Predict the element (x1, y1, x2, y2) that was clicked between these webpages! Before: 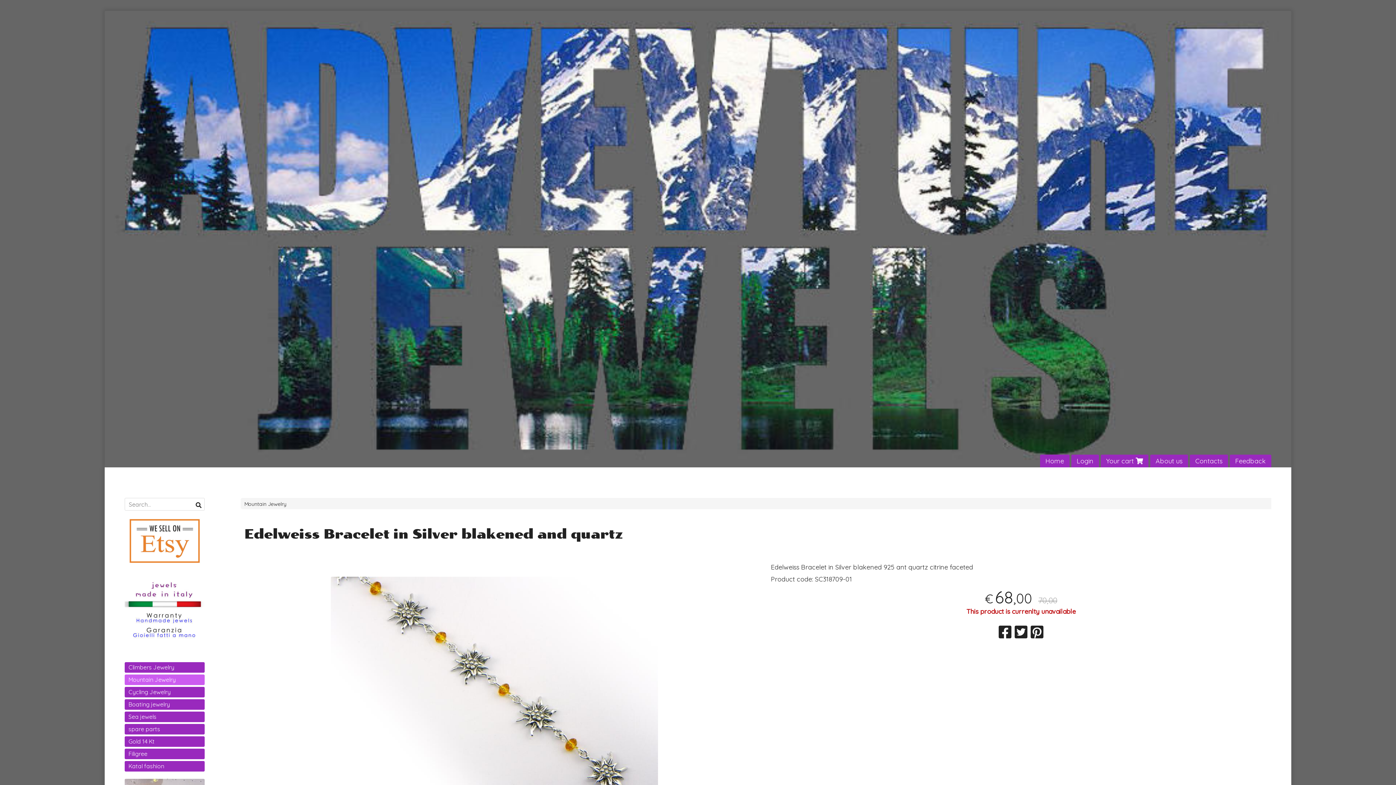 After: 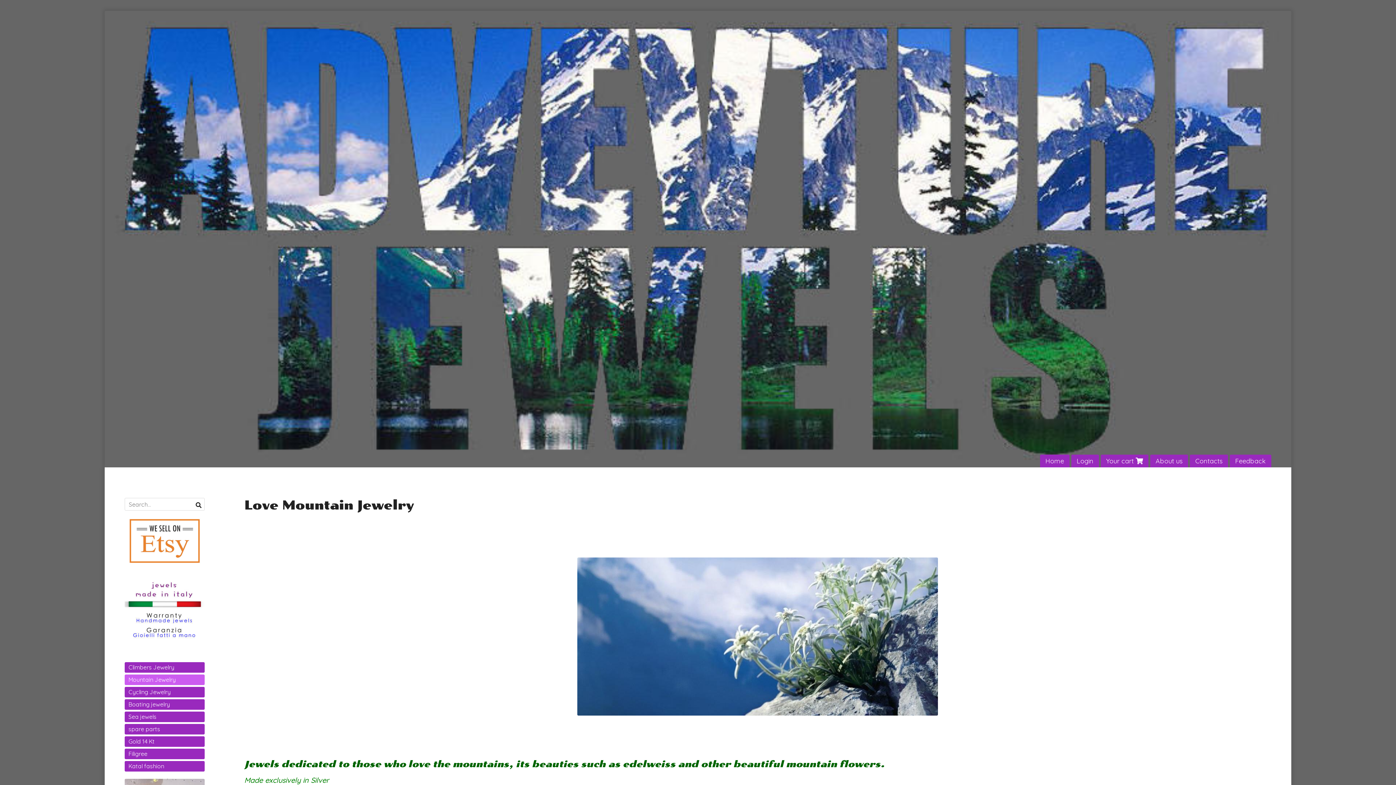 Action: bbox: (244, 501, 286, 507) label: Mountain Jewelry